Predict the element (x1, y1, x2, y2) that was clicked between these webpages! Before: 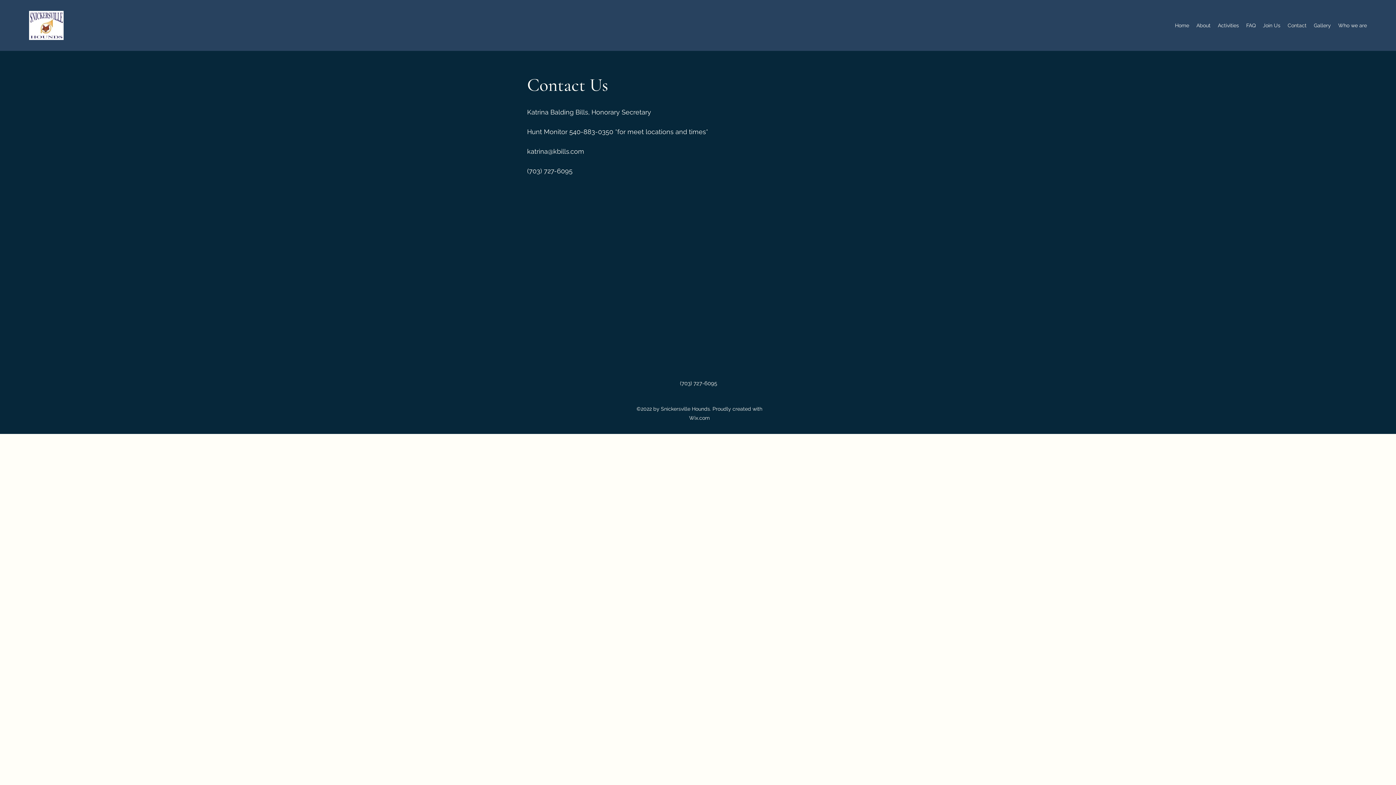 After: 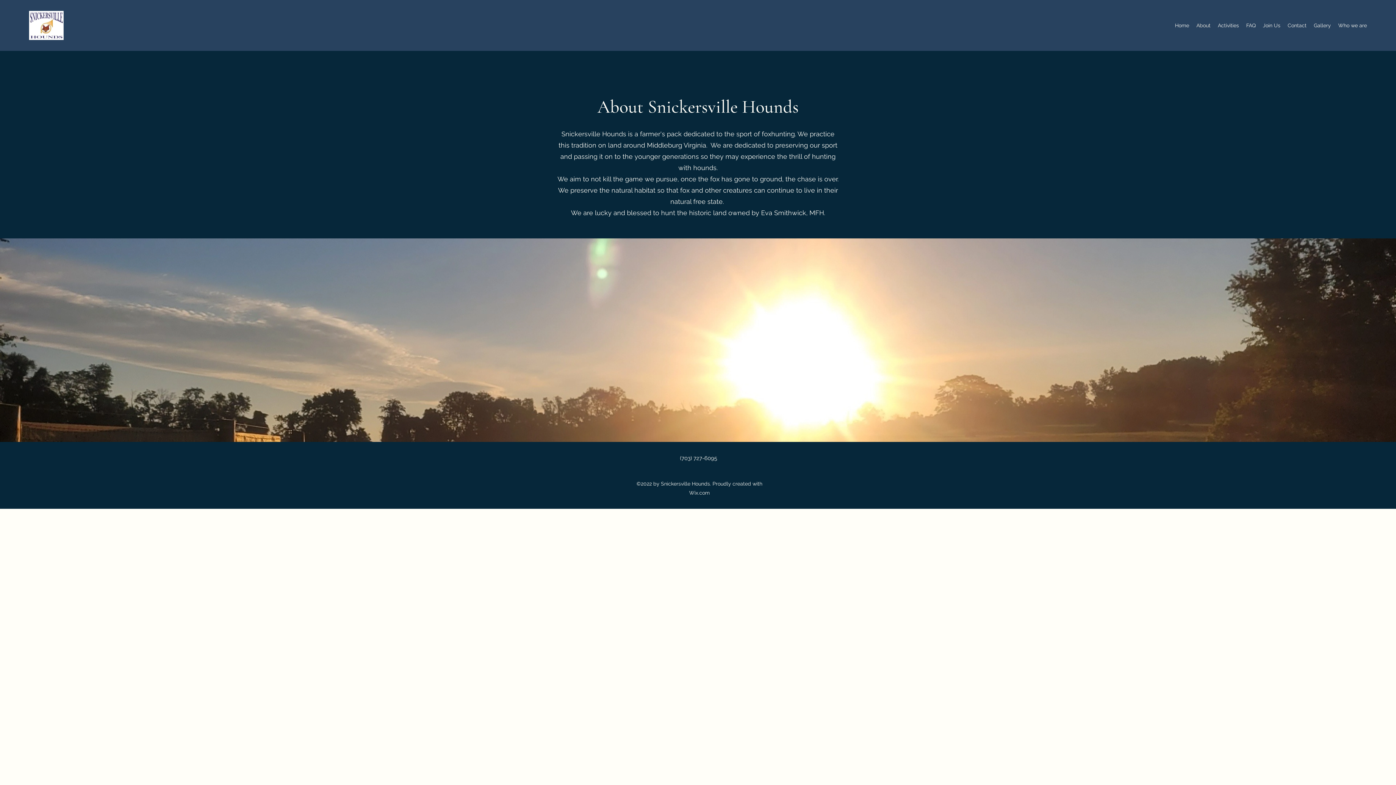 Action: label: About bbox: (1193, 20, 1214, 30)